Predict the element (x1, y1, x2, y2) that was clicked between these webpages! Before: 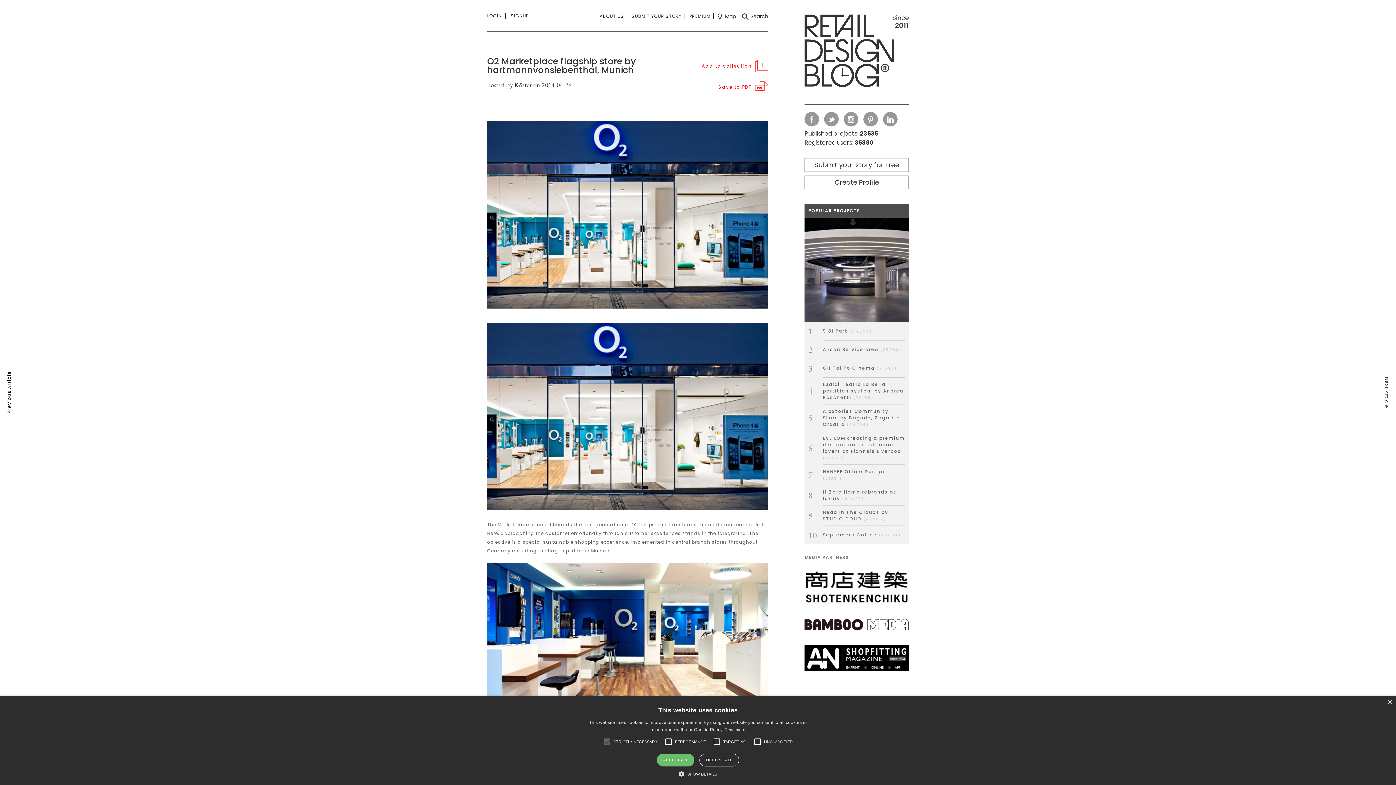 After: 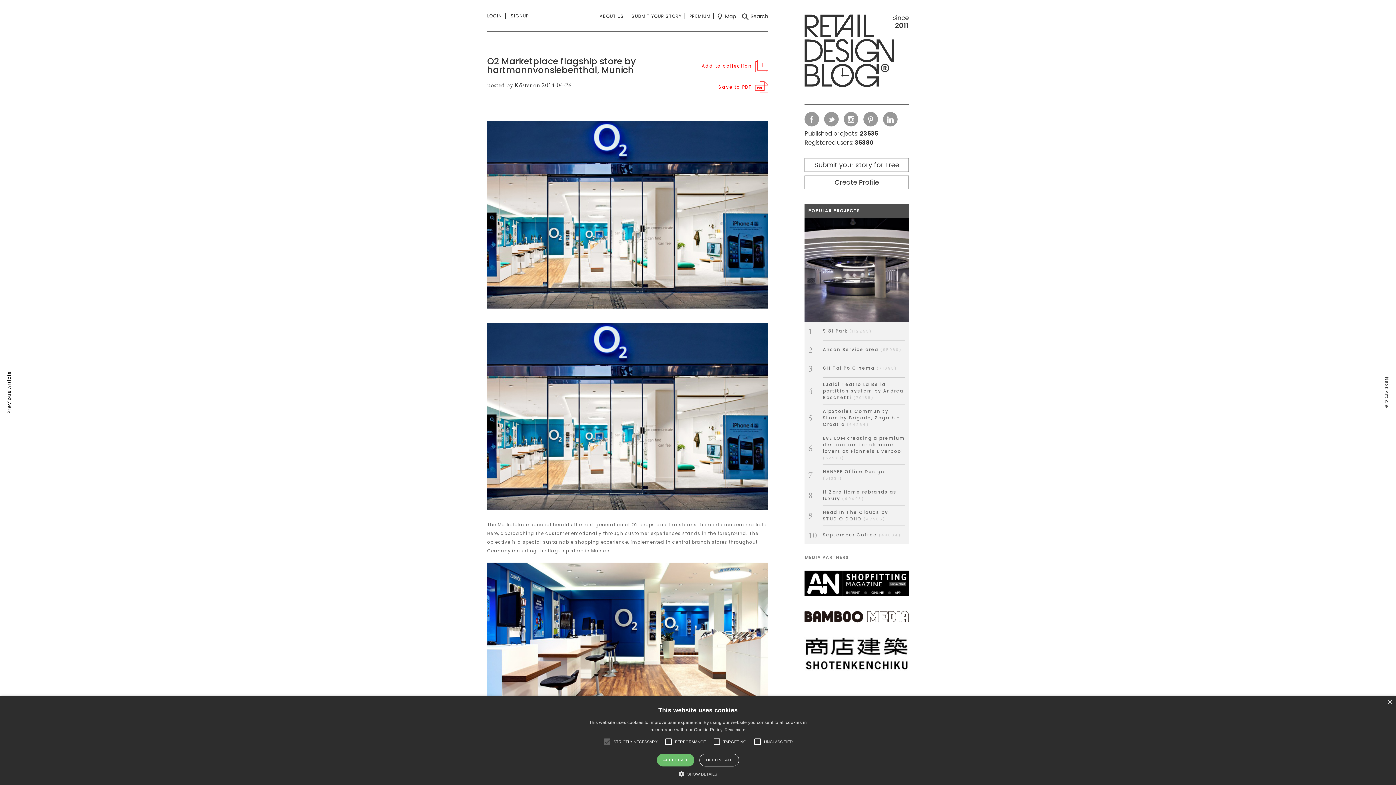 Action: label: O2 Marketplace flagship store by hartmannvonsiebenthal, Munich bbox: (487, 55, 636, 76)